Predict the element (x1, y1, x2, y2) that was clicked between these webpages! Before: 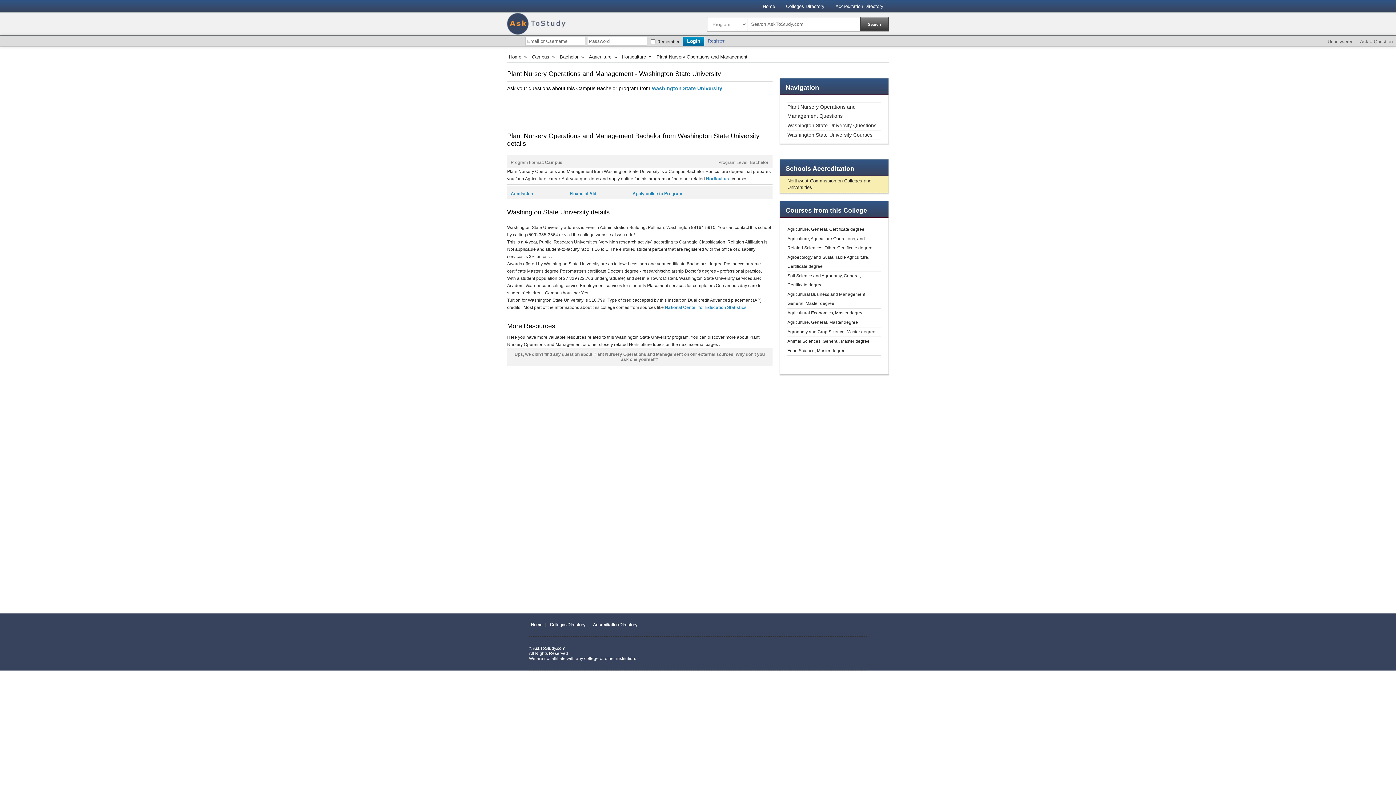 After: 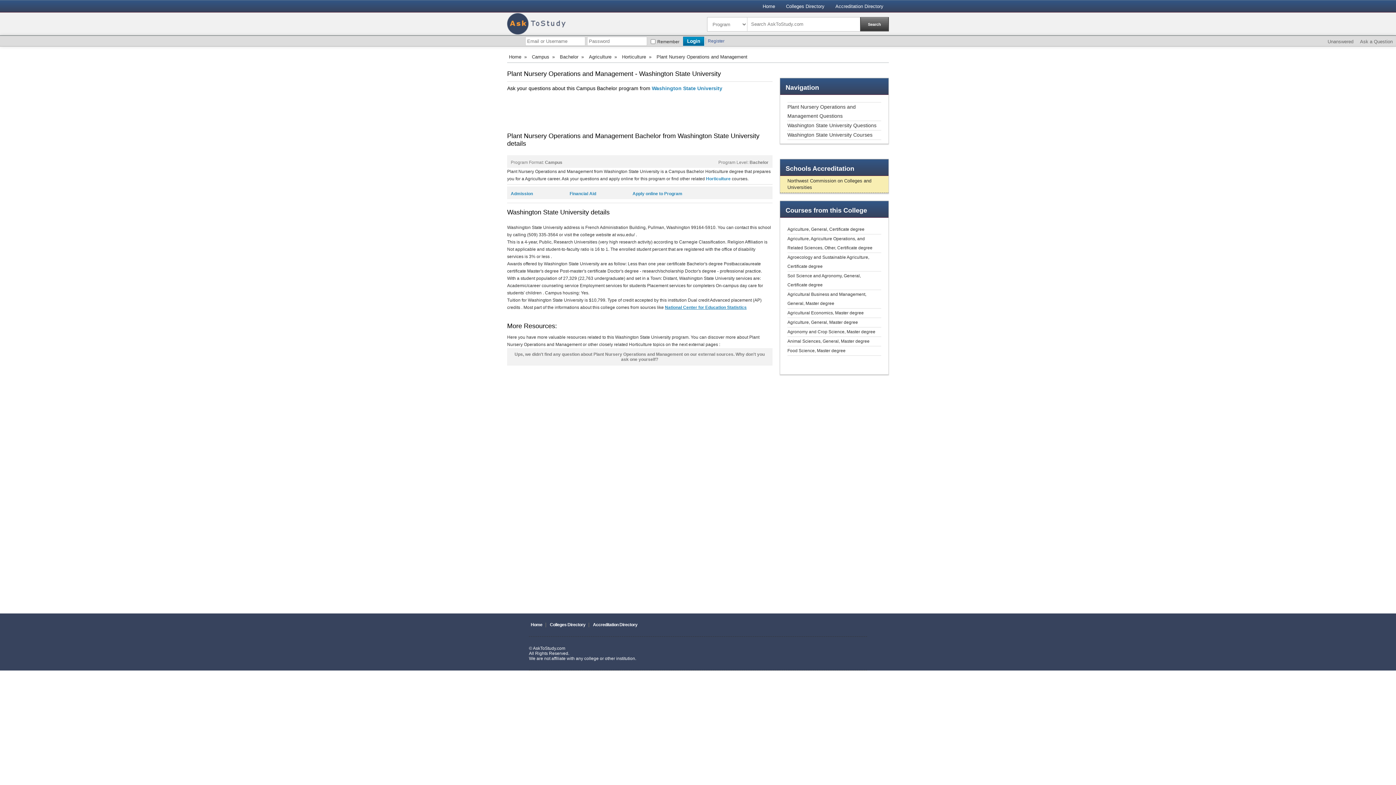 Action: label: National Center for Education Statistics bbox: (665, 305, 746, 310)